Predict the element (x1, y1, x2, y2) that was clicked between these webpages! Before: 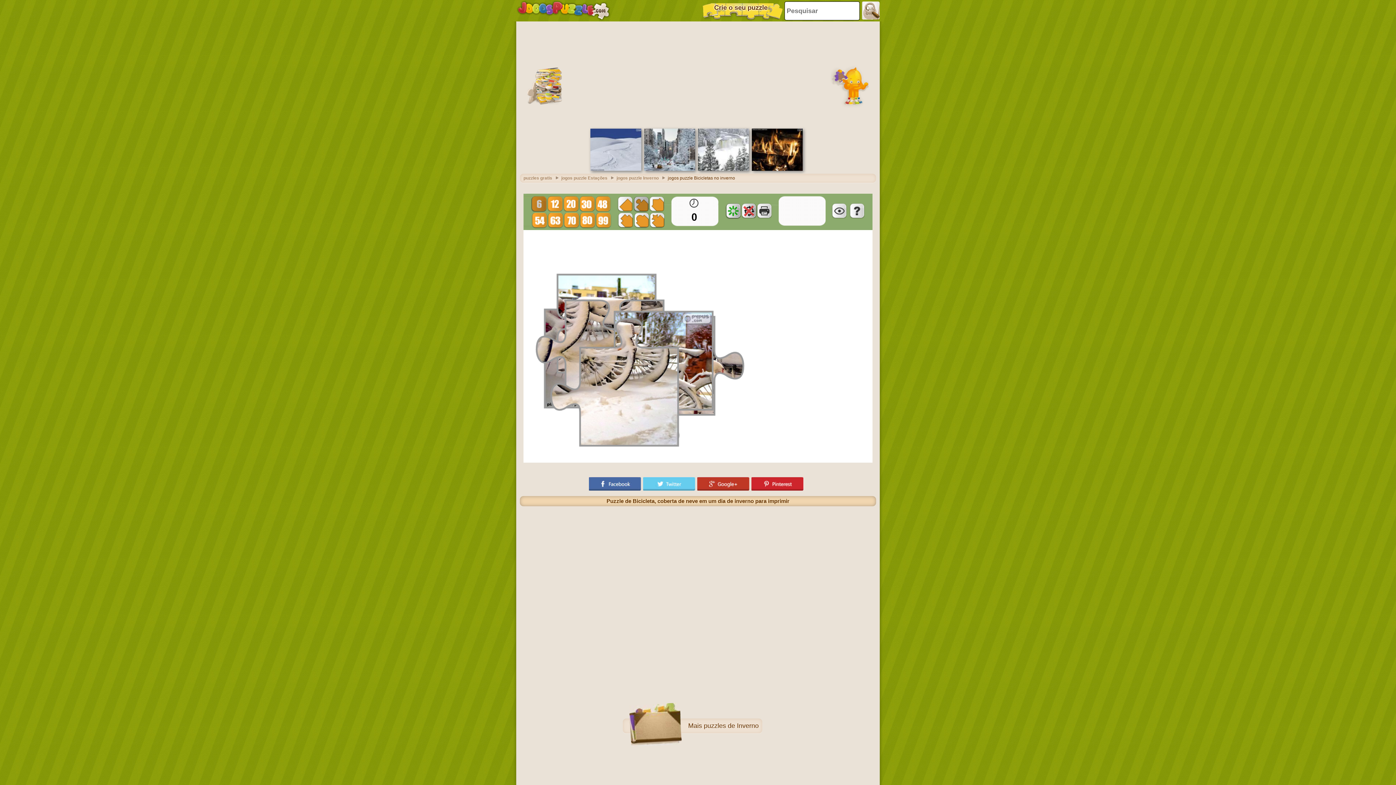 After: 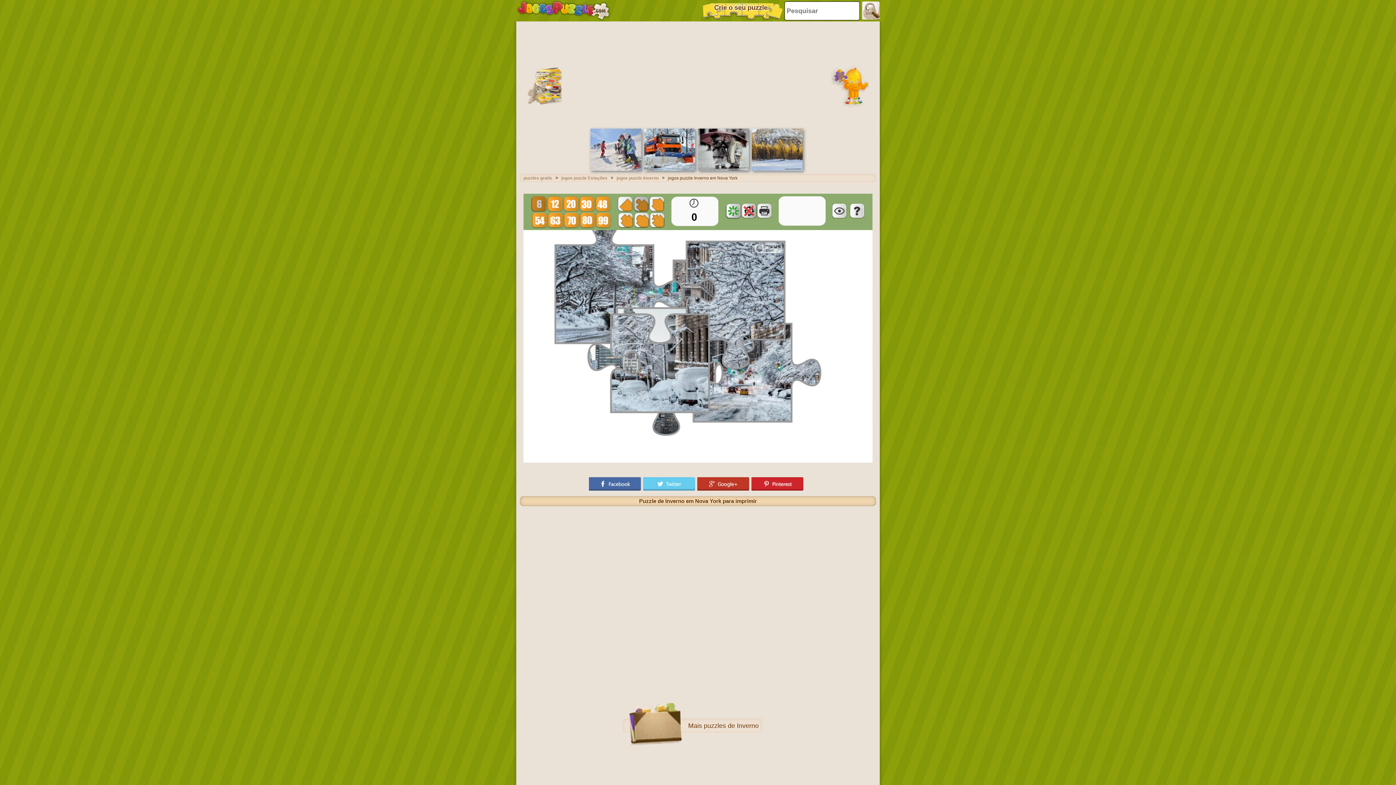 Action: bbox: (644, 166, 695, 172)